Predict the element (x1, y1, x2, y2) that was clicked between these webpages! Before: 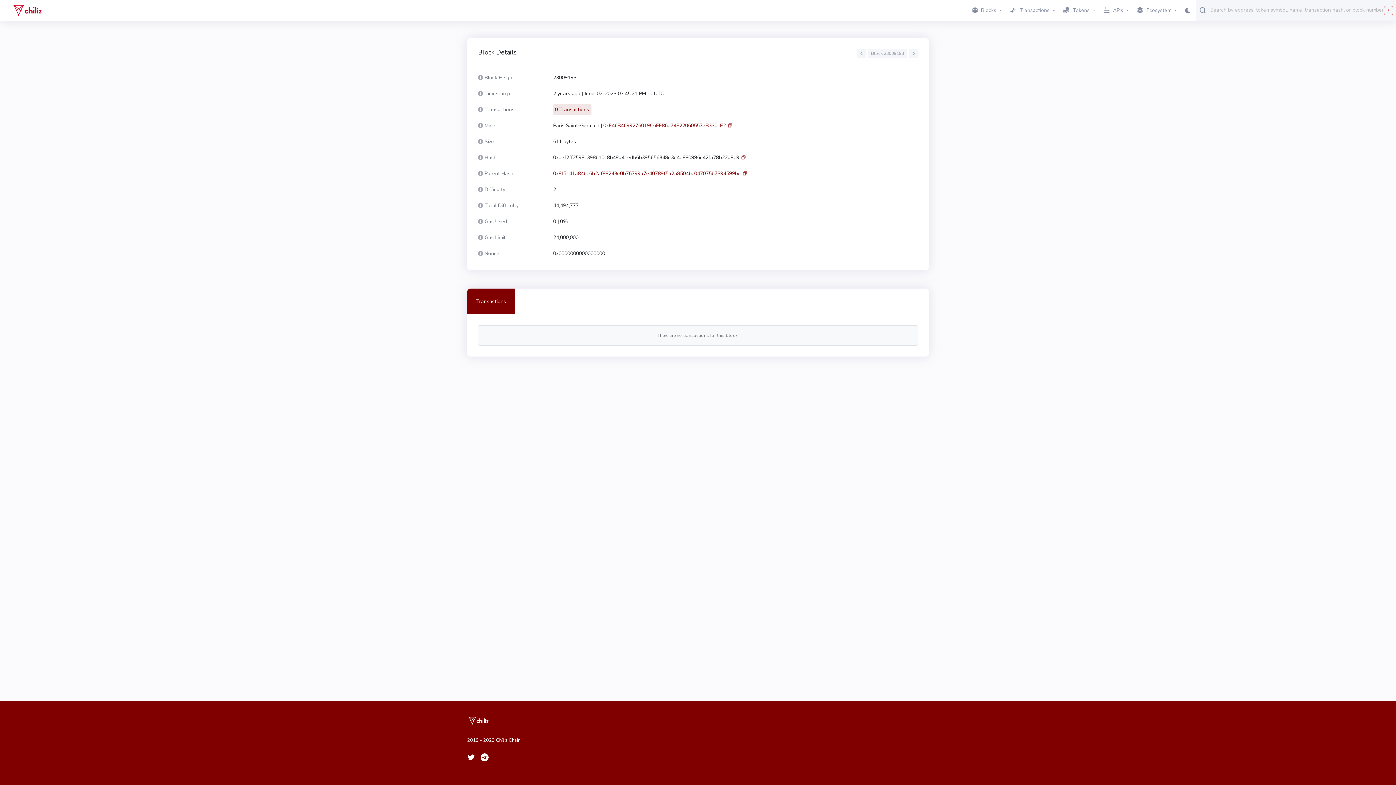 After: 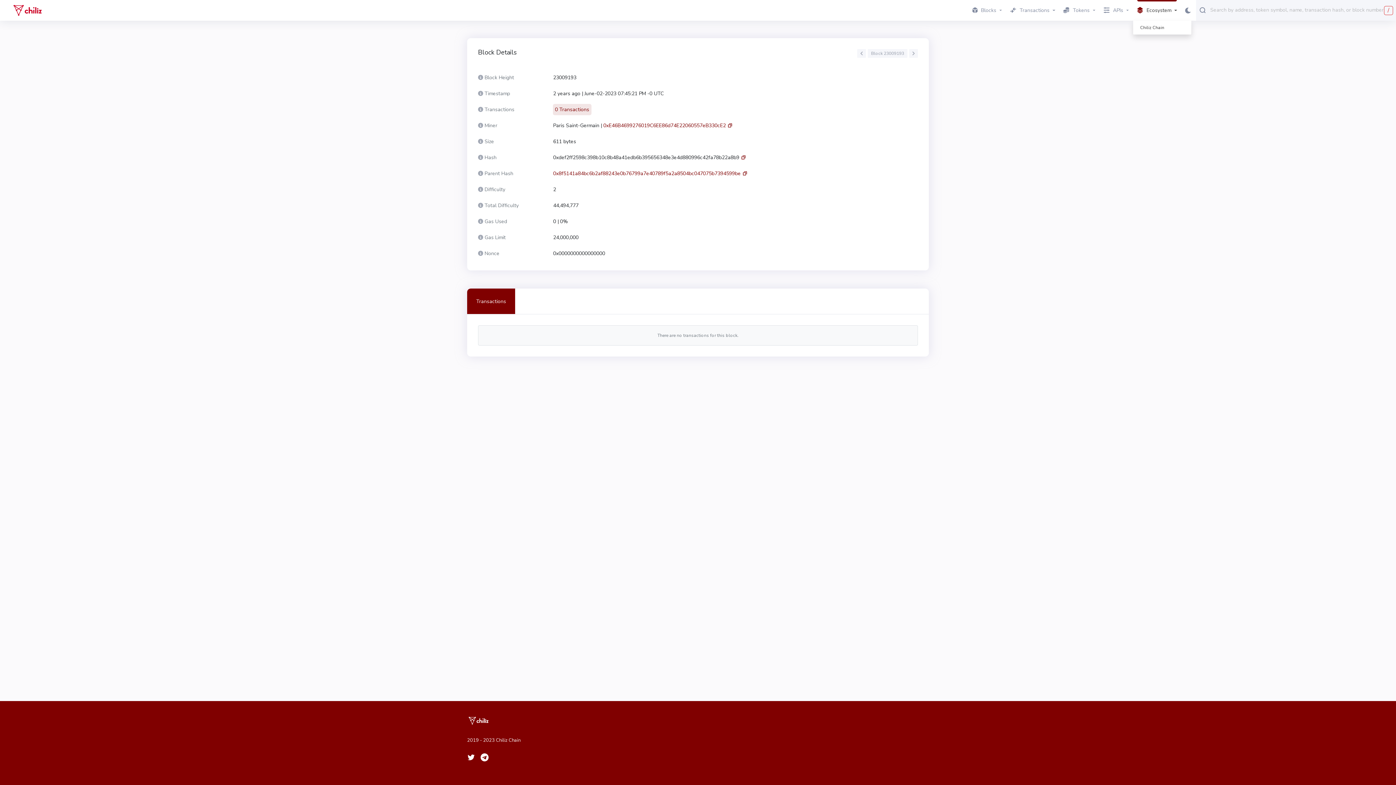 Action: bbox: (1133, 3, 1181, 17) label: Ecosystem